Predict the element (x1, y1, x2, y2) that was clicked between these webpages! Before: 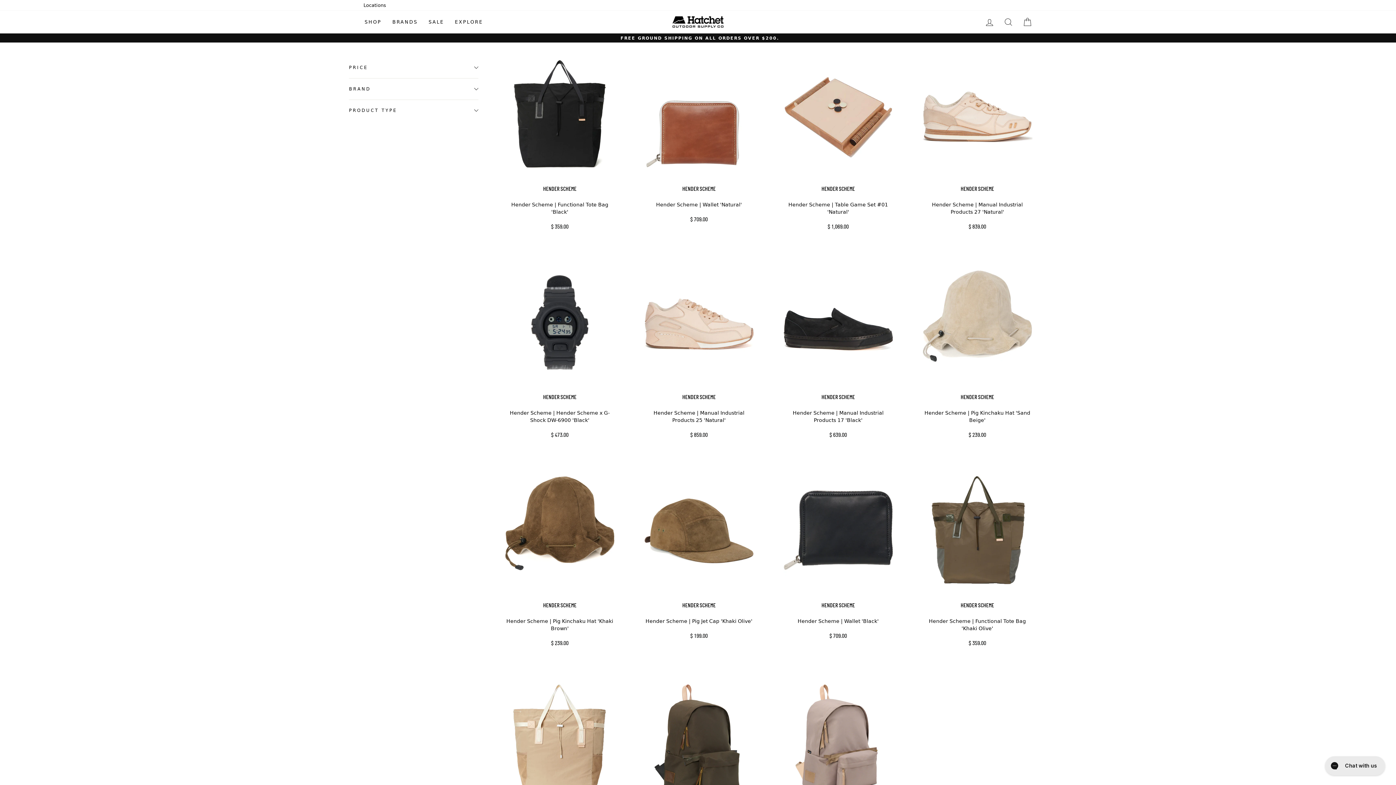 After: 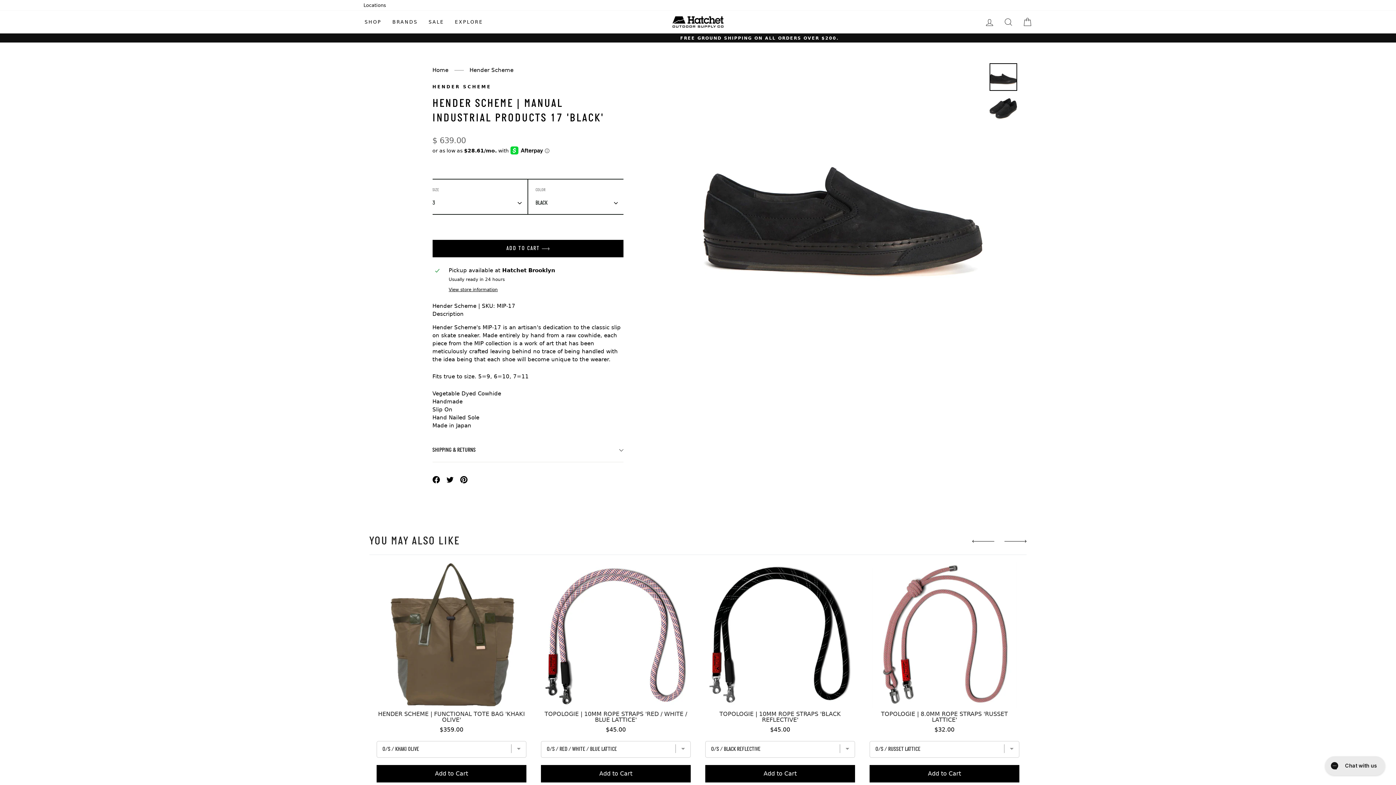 Action: bbox: (783, 267, 893, 441) label: Quick view
HENDER SCHEME
Hender Scheme | Manual Industrial Products 17 'Black'
$ 639.00